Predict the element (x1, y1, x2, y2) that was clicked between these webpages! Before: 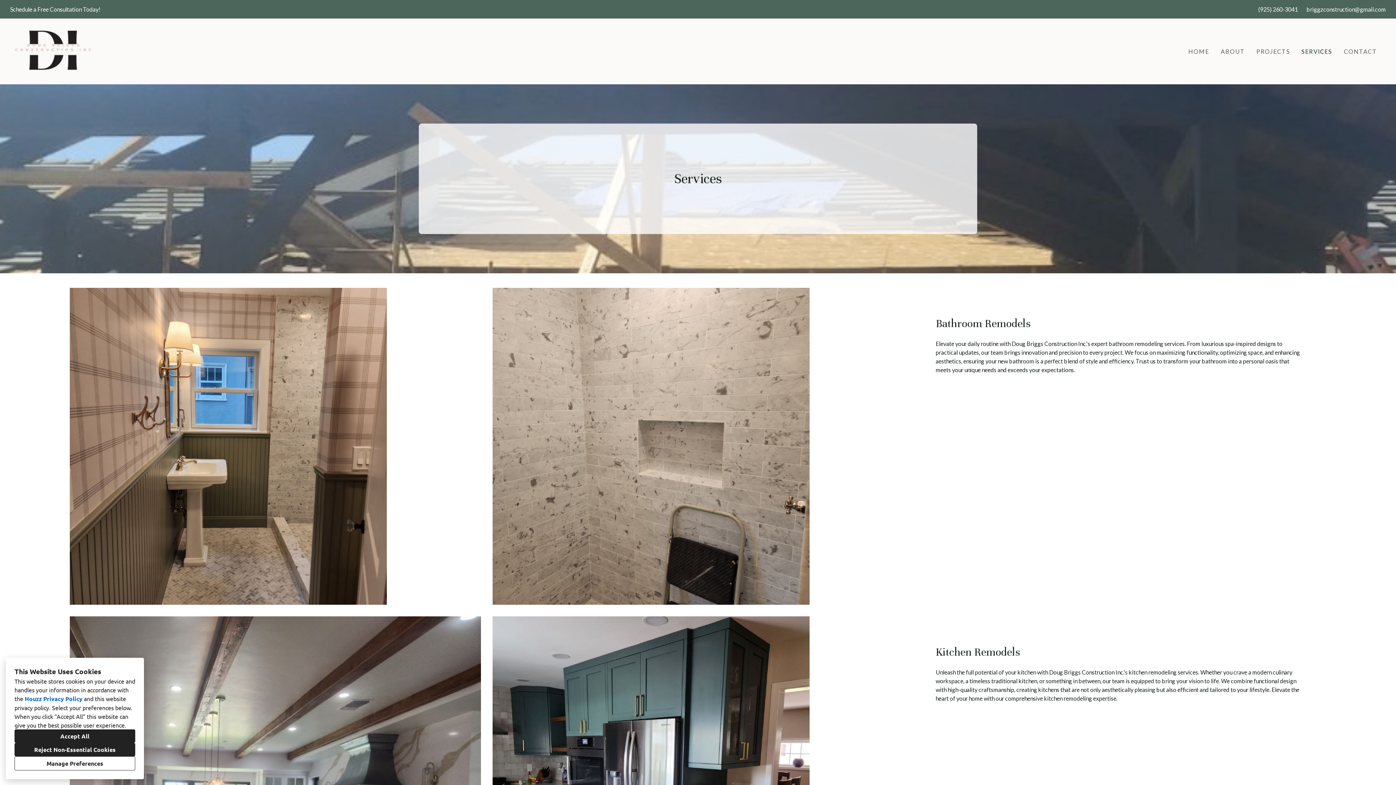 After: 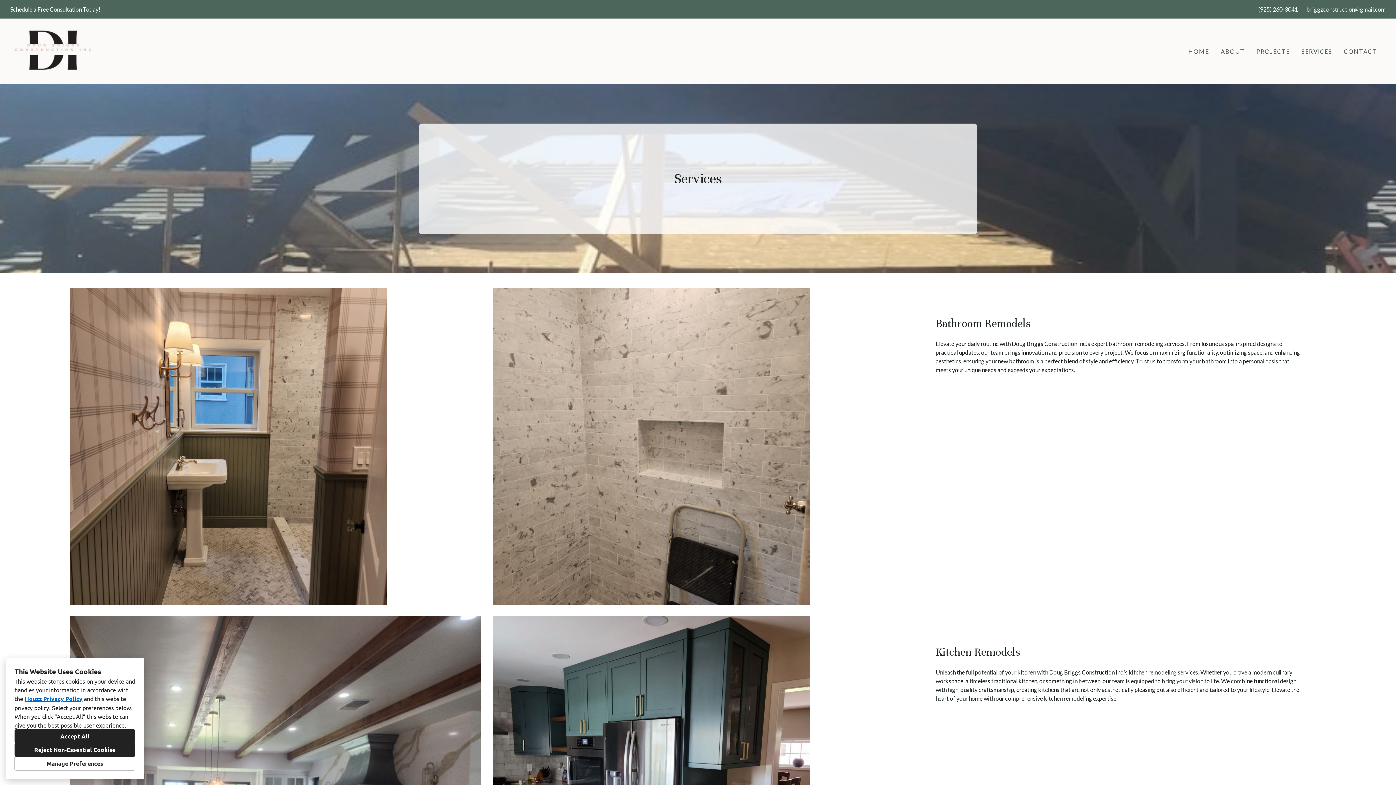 Action: bbox: (24, 695, 82, 702) label: Houzz Privacy Policy